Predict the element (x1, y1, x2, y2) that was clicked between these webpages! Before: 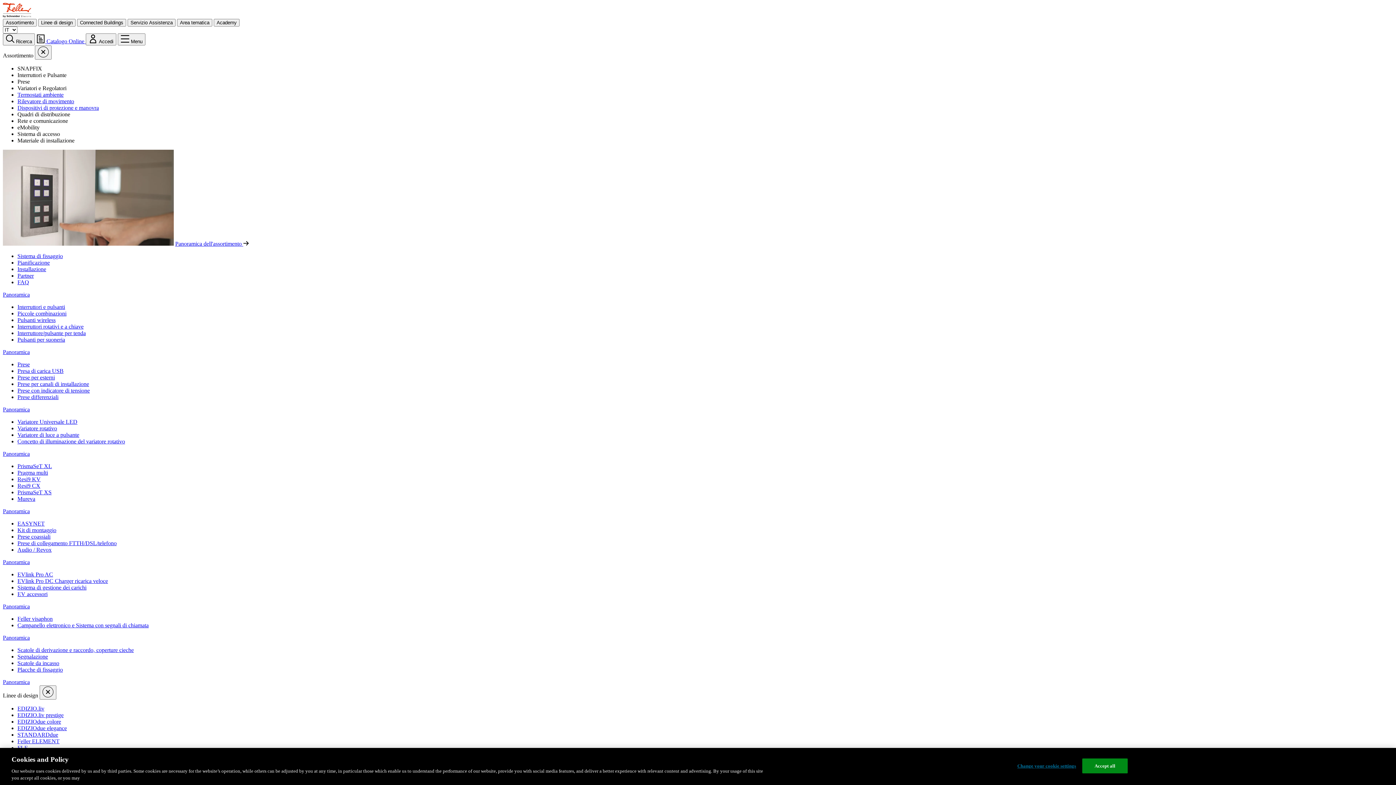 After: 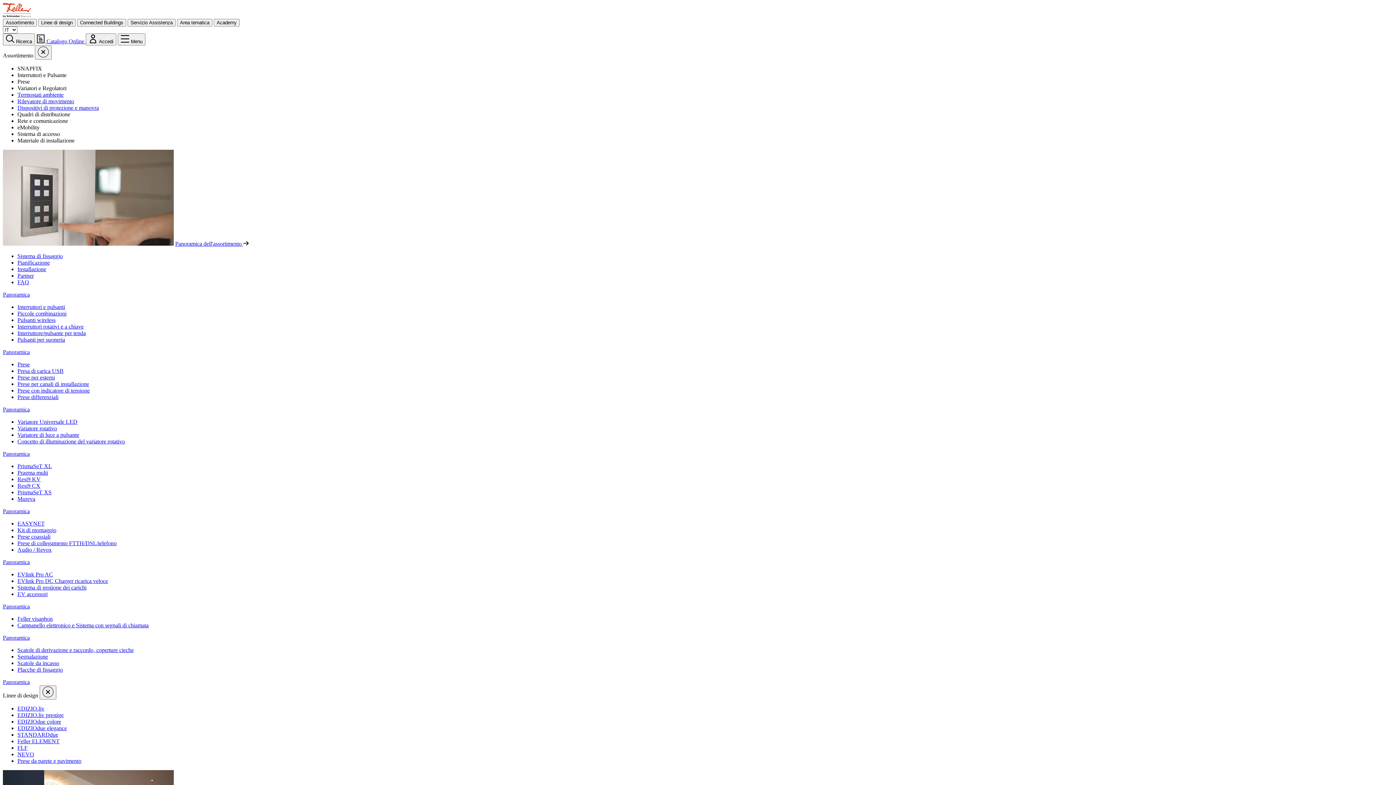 Action: label: Kit di montaggio bbox: (17, 527, 56, 533)